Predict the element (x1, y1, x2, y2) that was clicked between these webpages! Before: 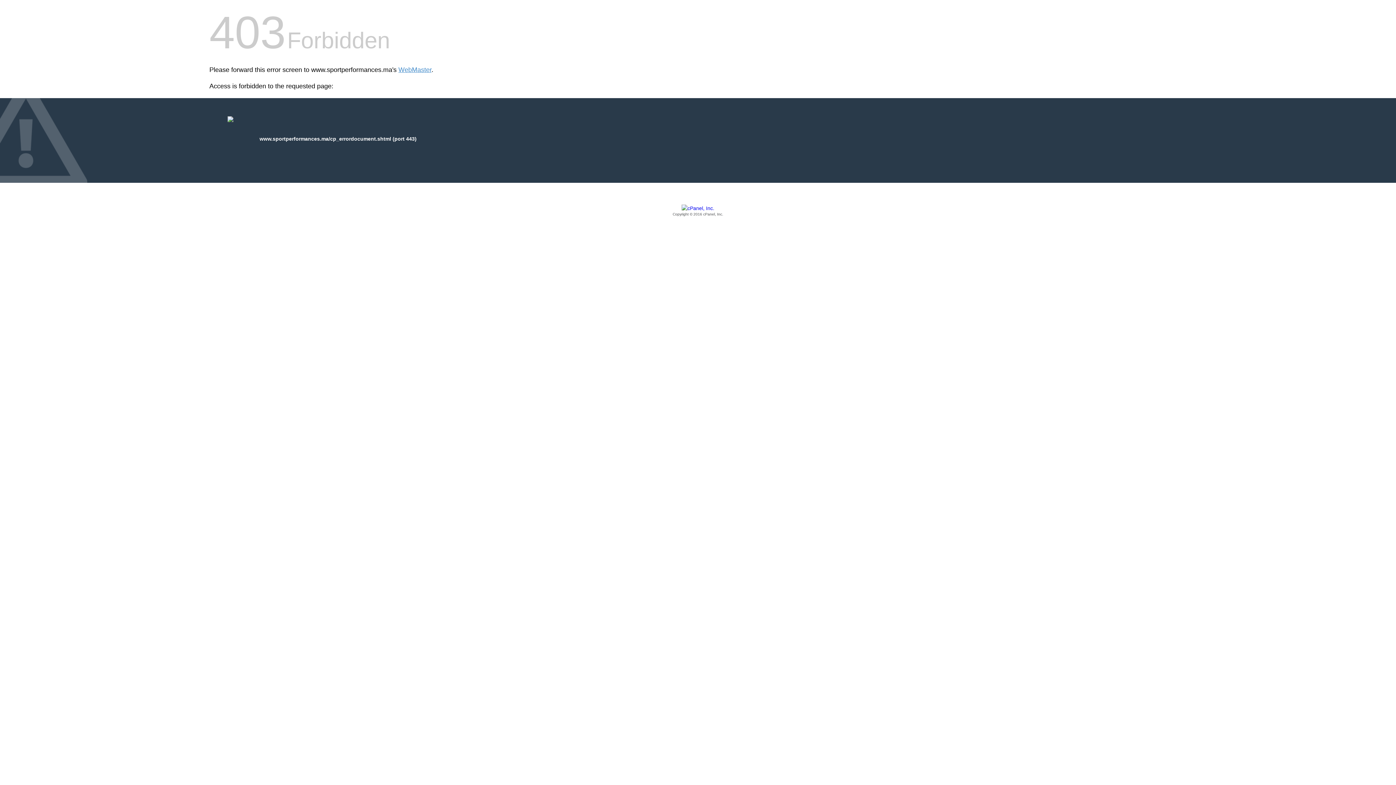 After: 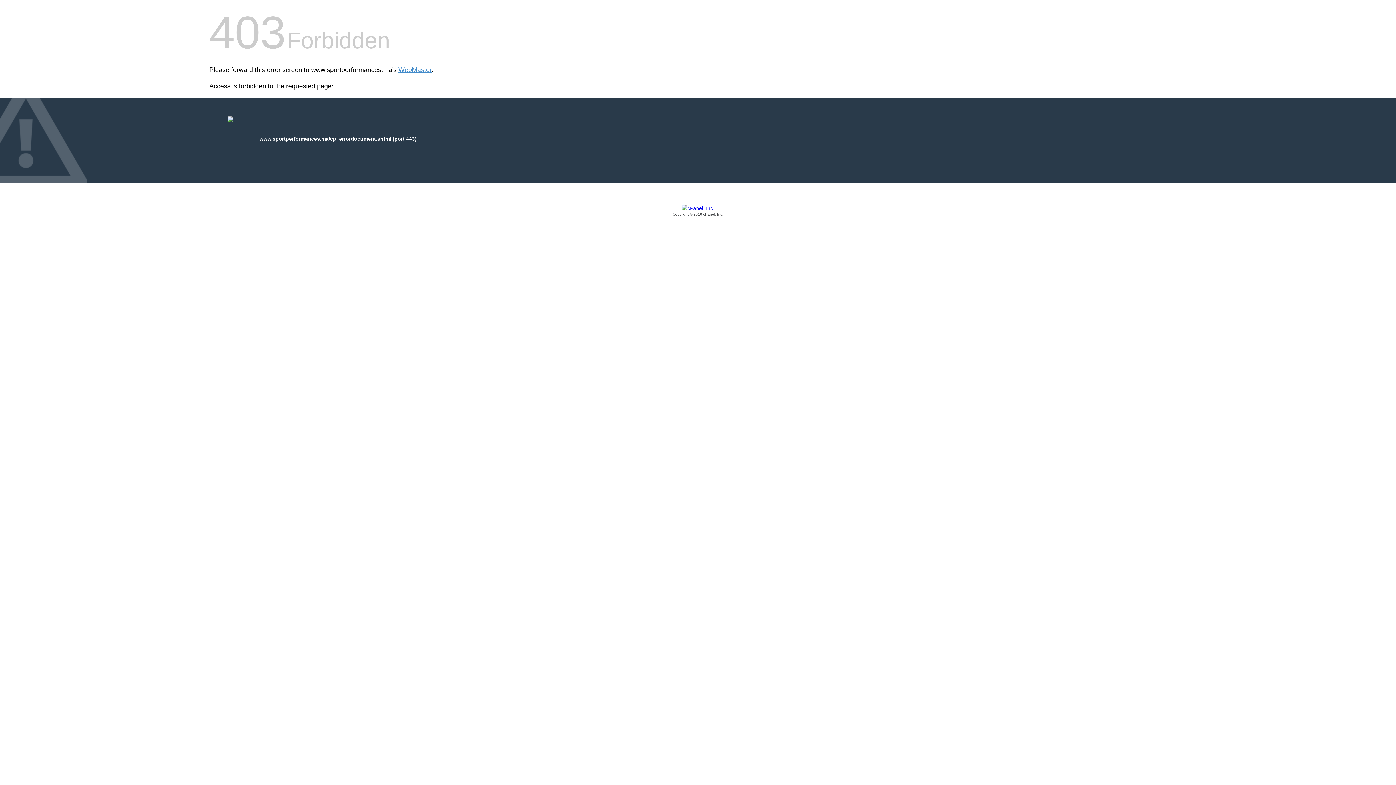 Action: bbox: (209, 205, 1186, 217) label: Copyright © 2016 cPanel, Inc.